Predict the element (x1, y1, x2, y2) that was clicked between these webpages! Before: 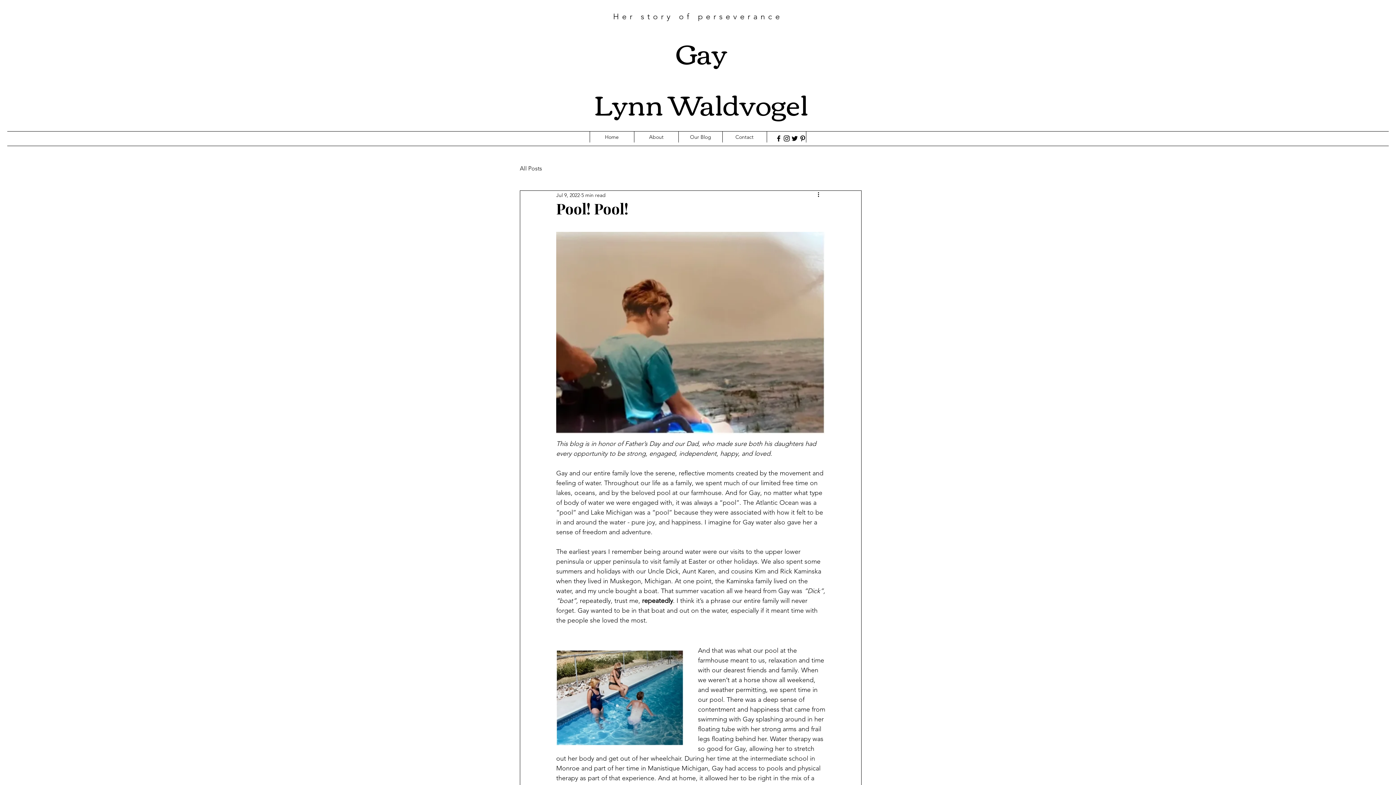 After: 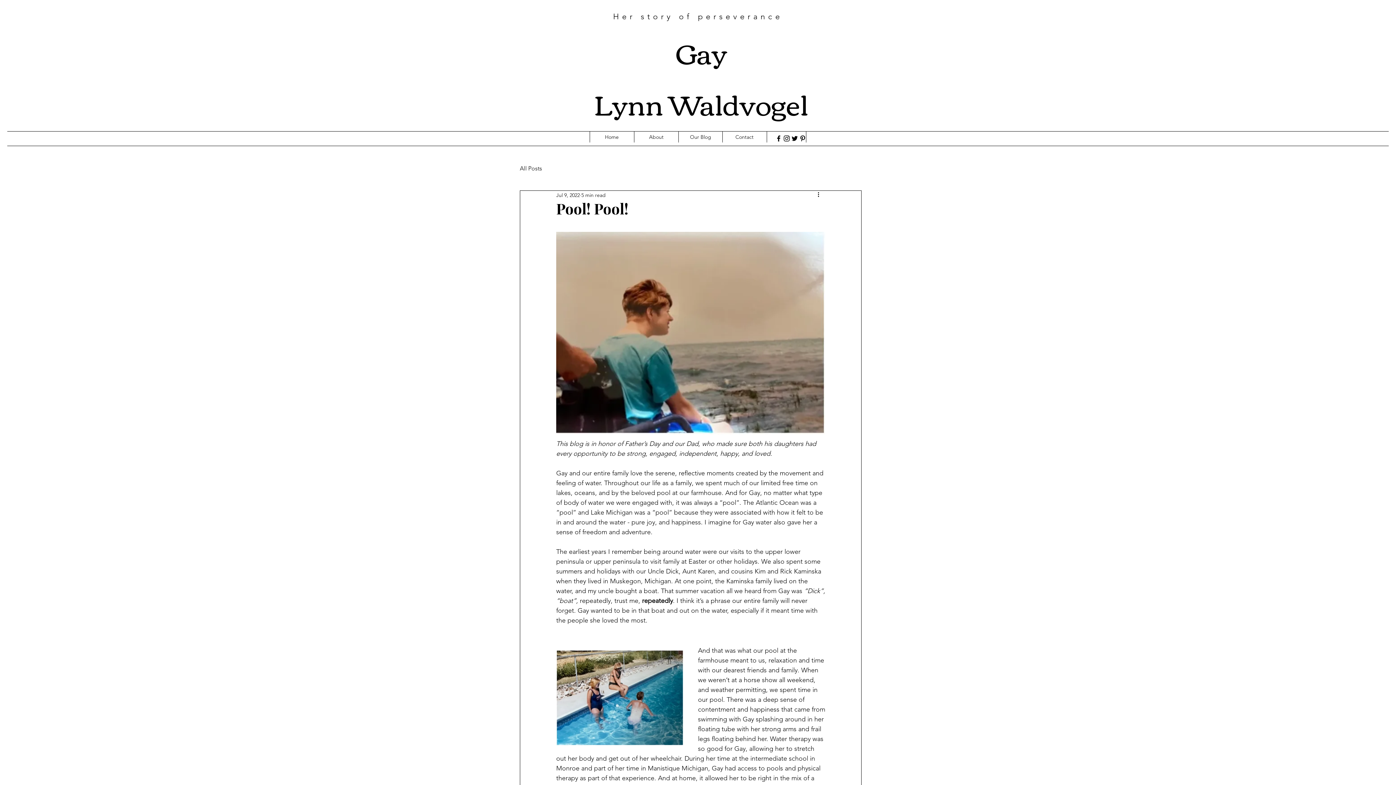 Action: bbox: (798, 134, 806, 142) label: Pinterest